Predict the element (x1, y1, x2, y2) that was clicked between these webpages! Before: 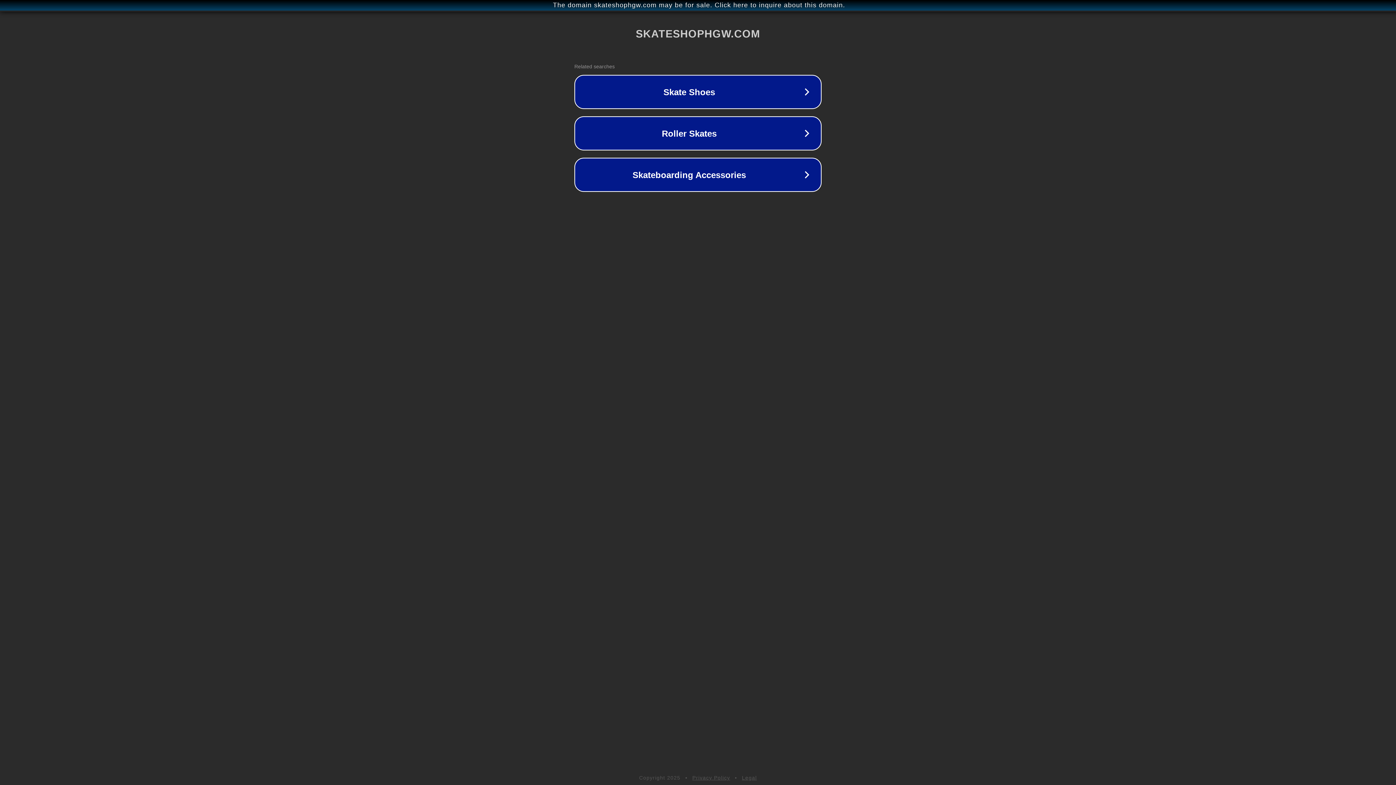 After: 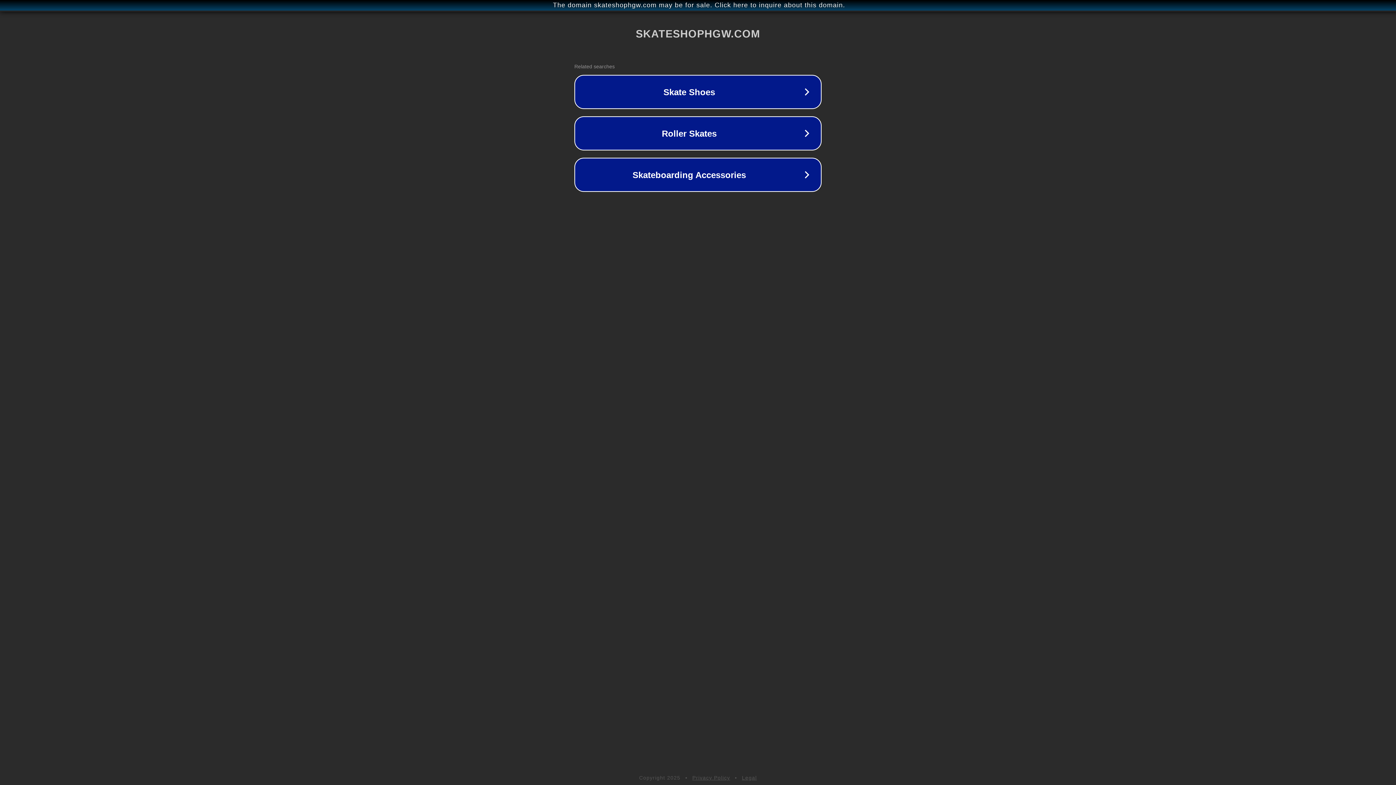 Action: label: Legal bbox: (742, 775, 757, 781)